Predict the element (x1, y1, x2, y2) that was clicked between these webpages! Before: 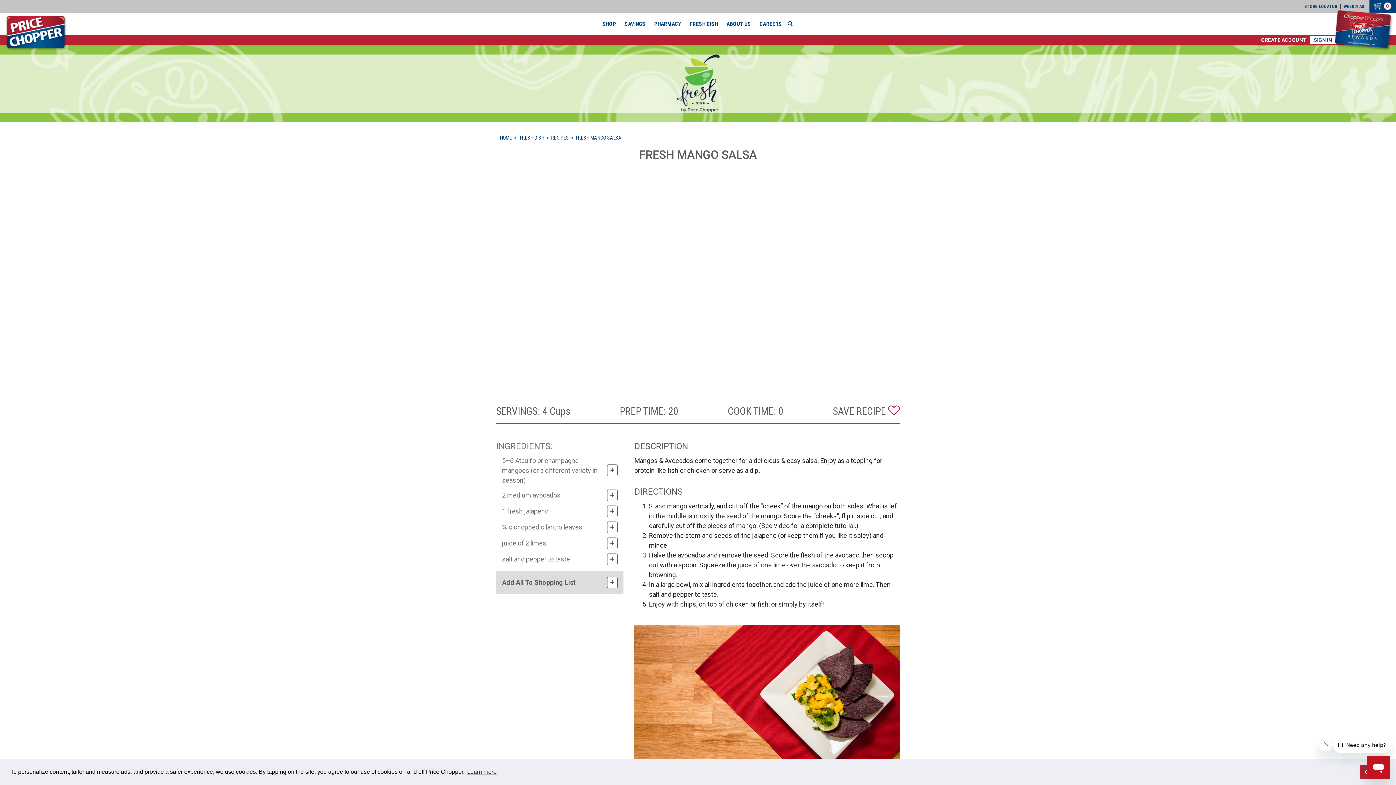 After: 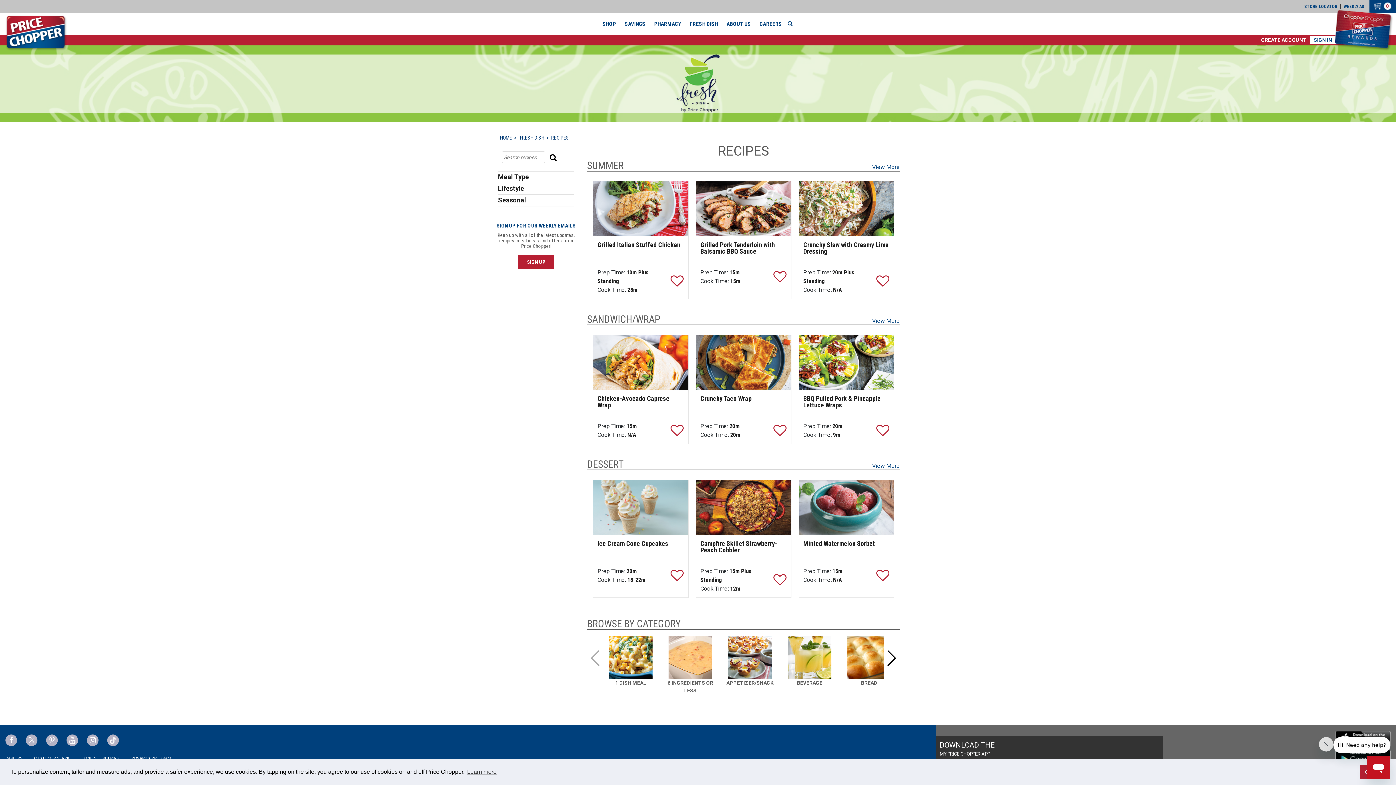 Action: label: RECIPES bbox: (551, 135, 569, 140)